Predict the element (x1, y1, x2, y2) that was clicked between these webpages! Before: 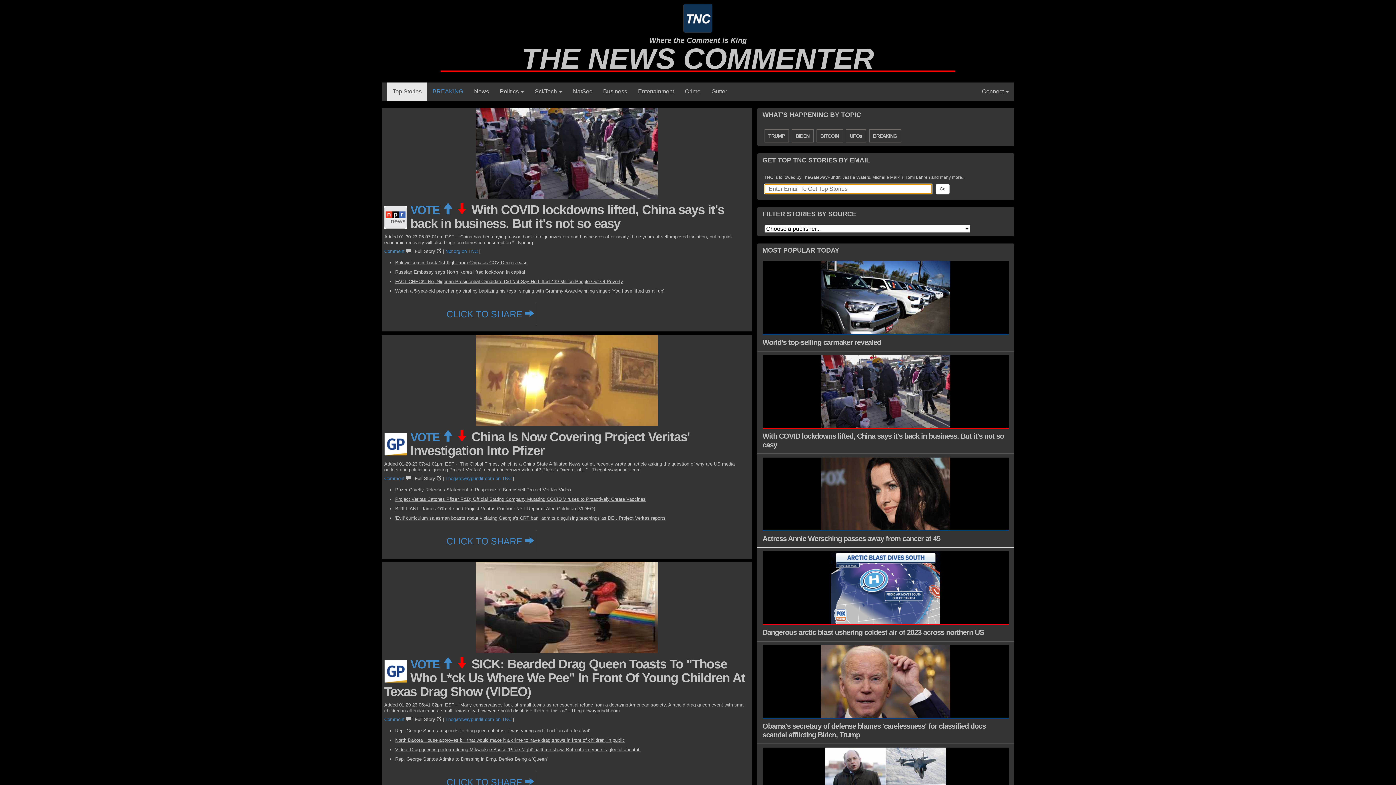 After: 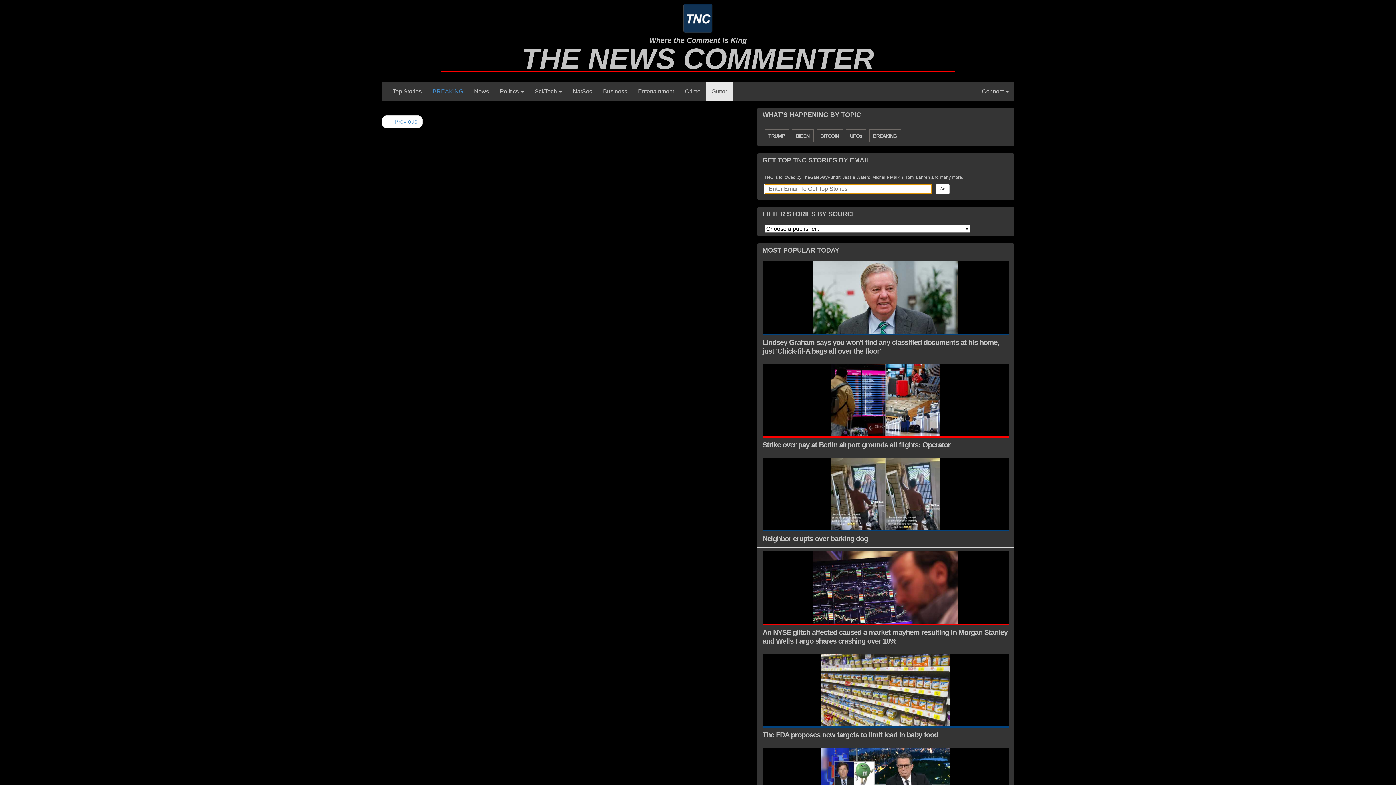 Action: bbox: (706, 82, 732, 100) label: Gutter